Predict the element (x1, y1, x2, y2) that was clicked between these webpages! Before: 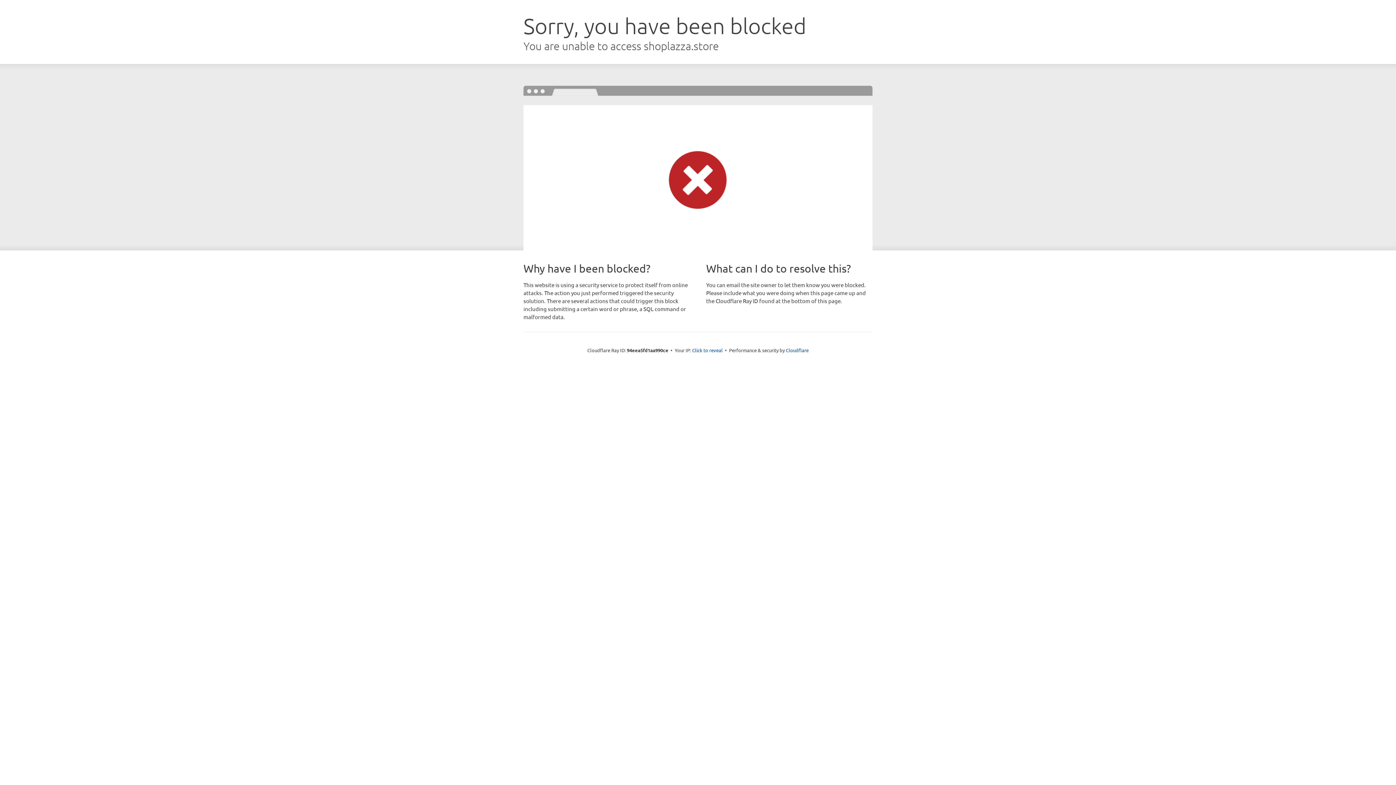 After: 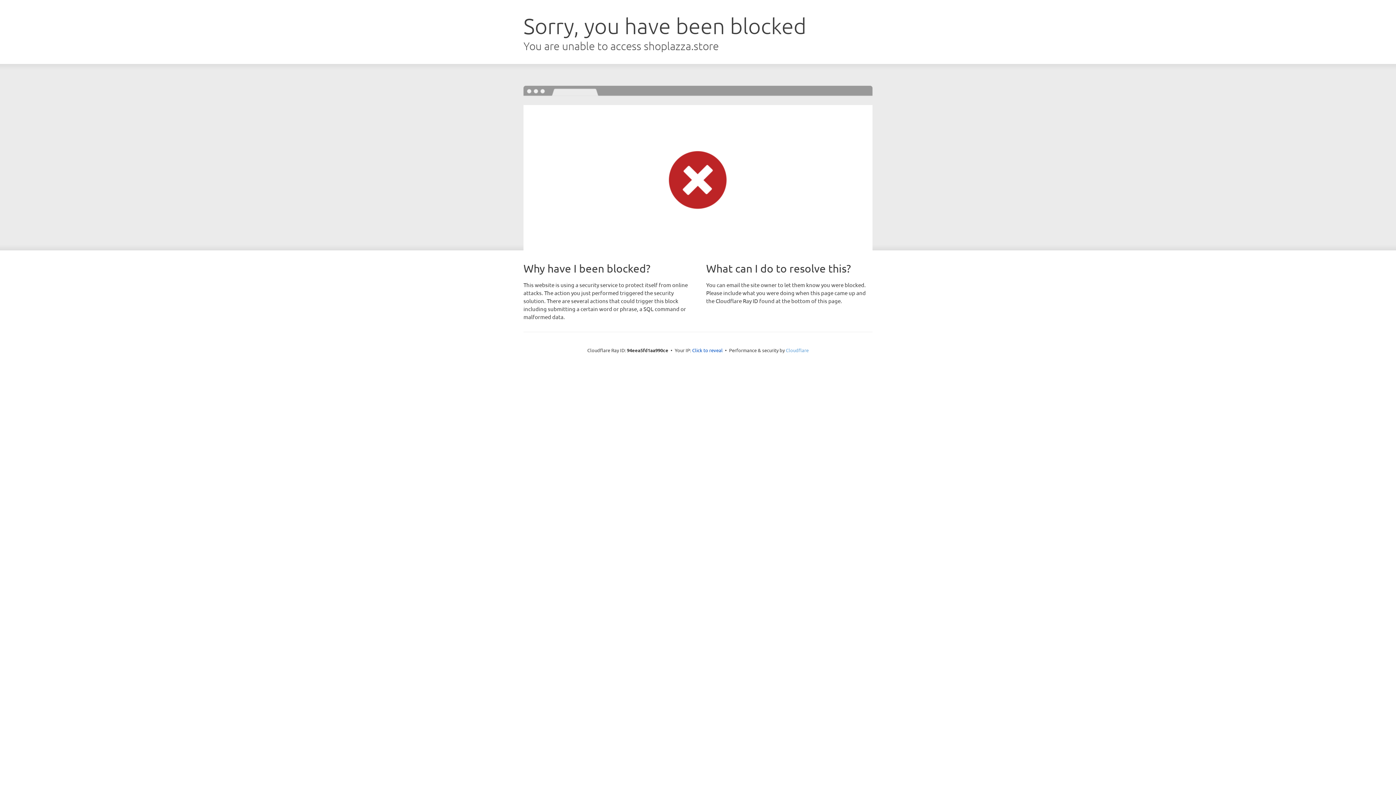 Action: label: Cloudflare bbox: (786, 347, 808, 353)